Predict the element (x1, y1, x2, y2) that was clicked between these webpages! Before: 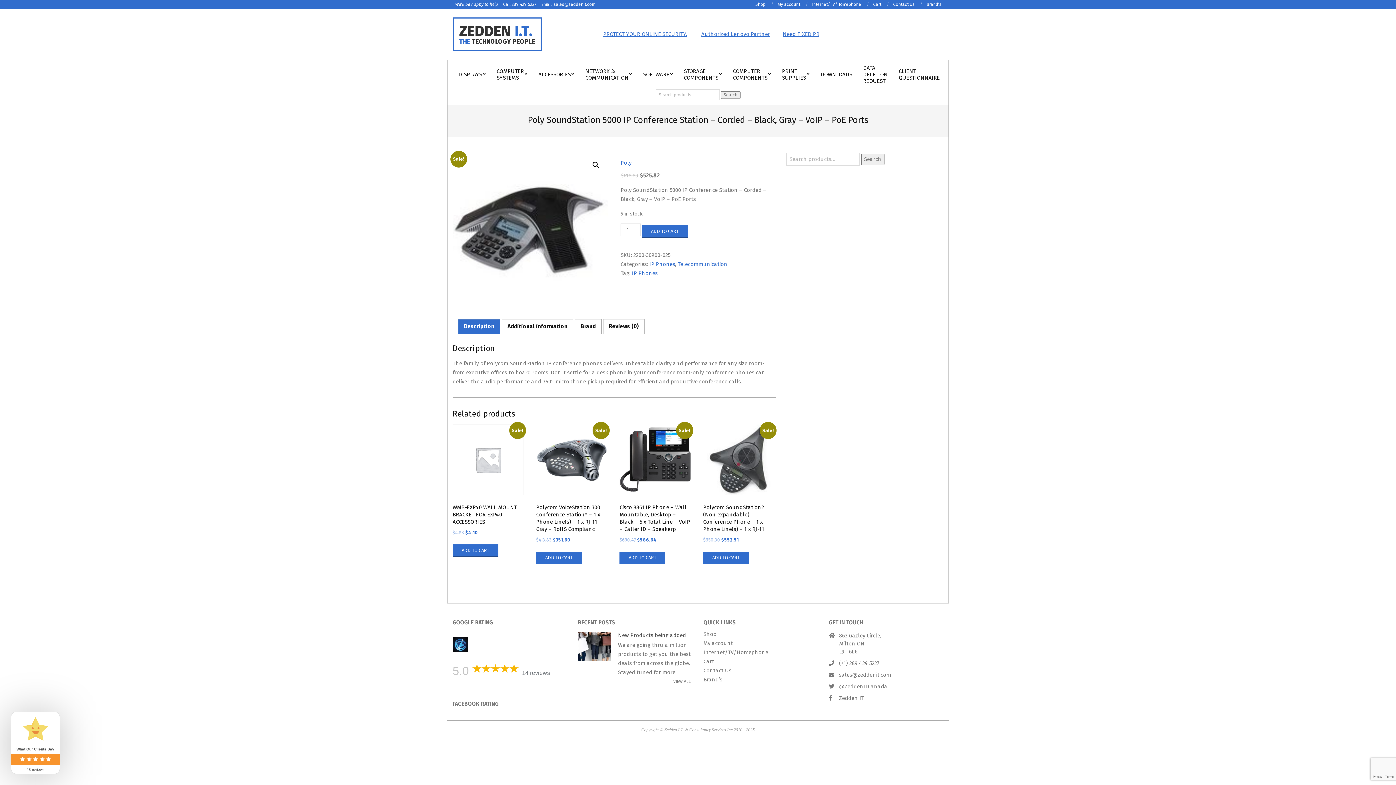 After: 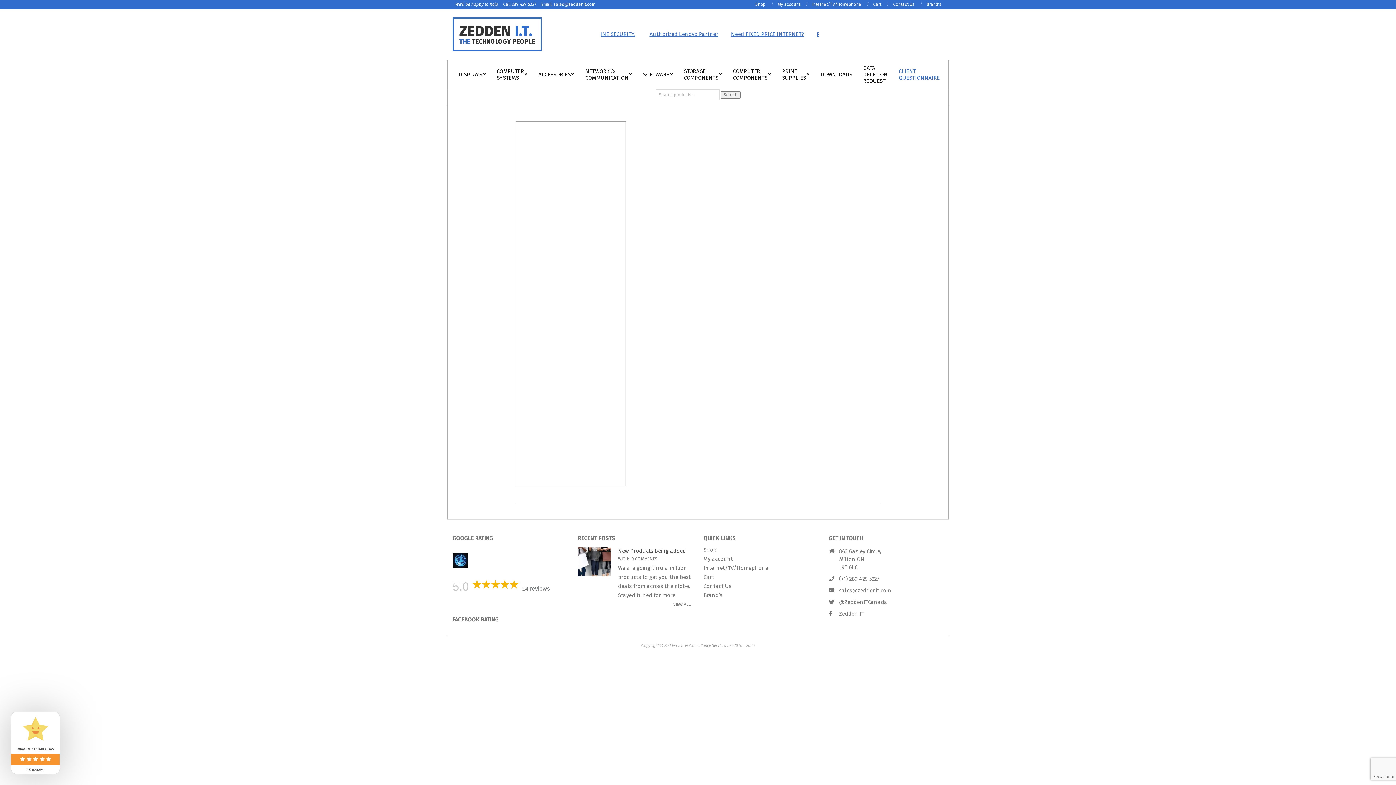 Action: bbox: (893, 63, 945, 85) label: CLIENT QUESTIONNAIRE